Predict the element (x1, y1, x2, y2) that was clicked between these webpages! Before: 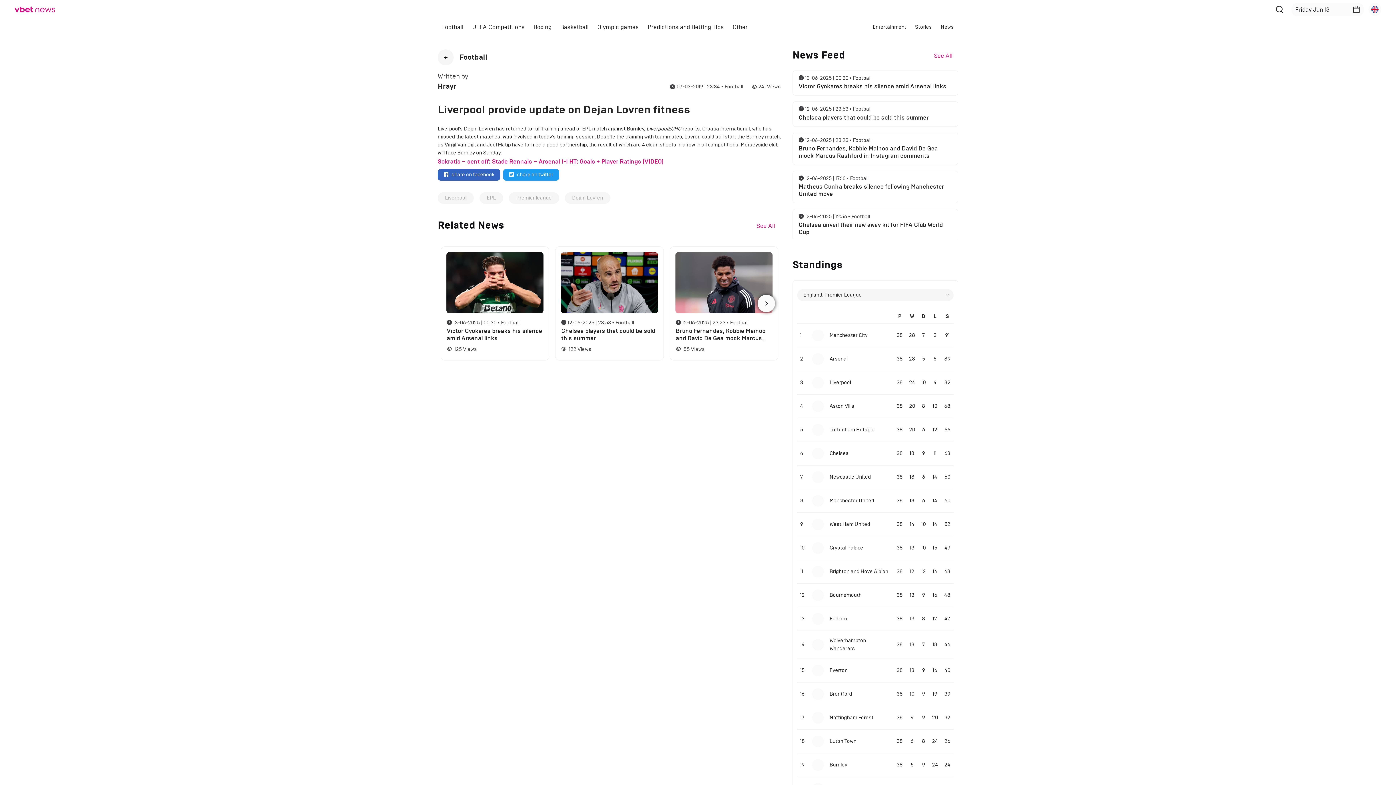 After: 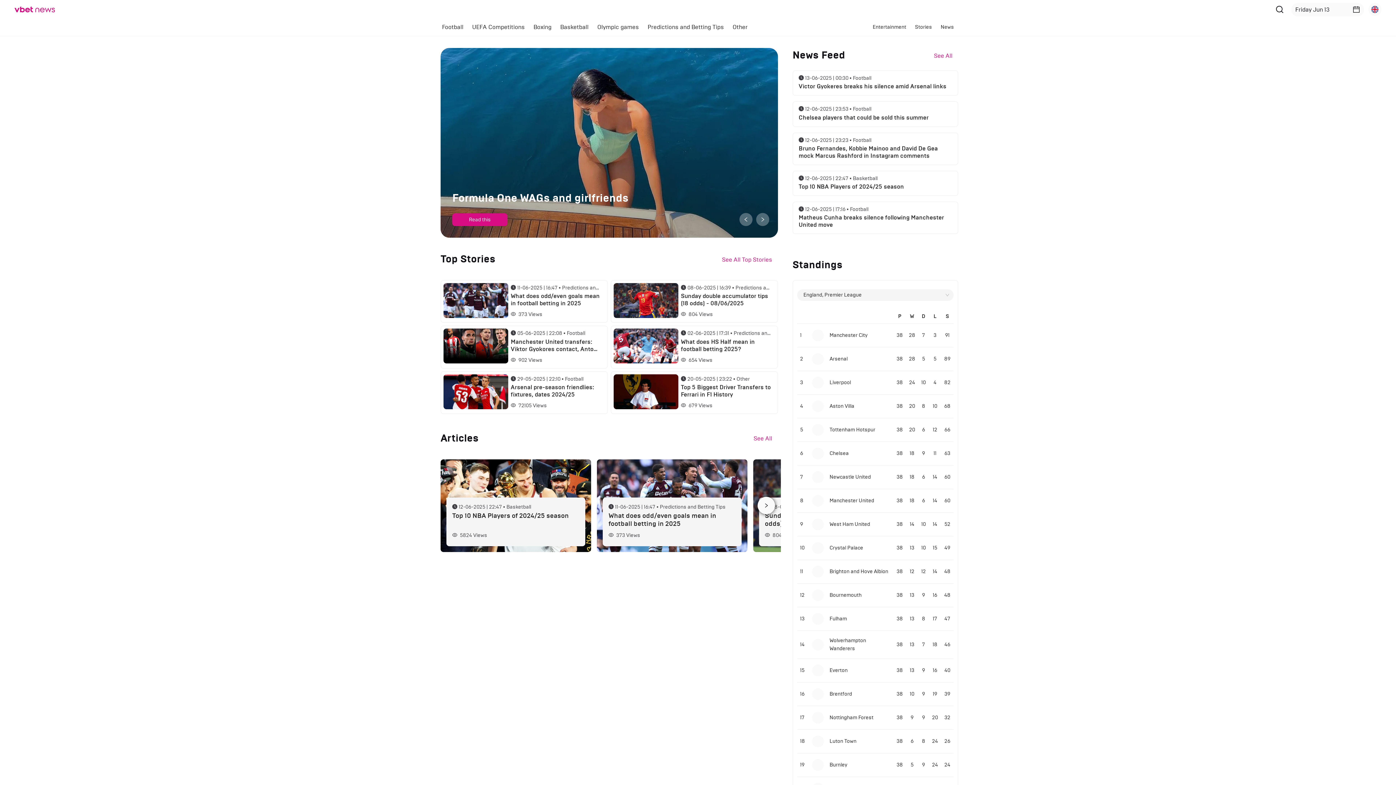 Action: bbox: (14, 6, 54, 12)